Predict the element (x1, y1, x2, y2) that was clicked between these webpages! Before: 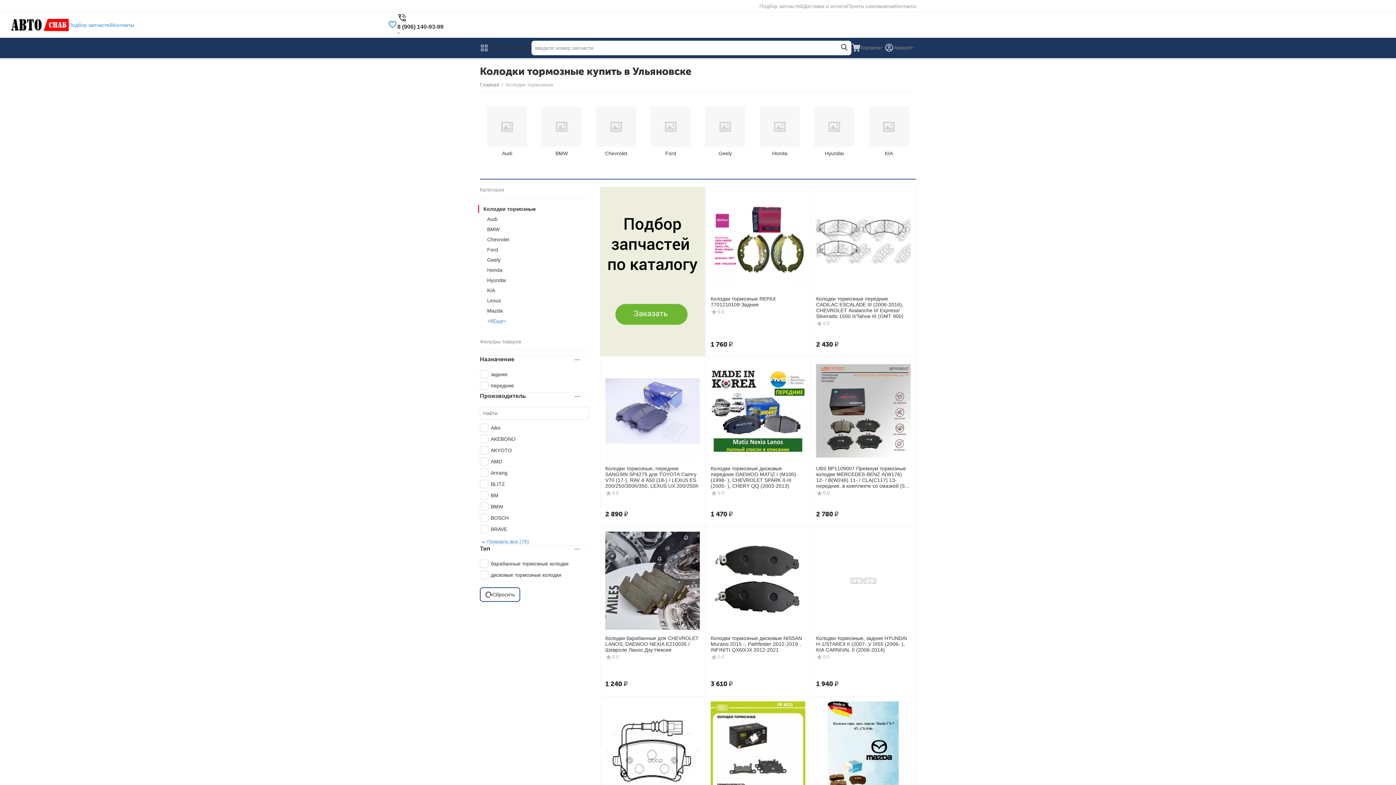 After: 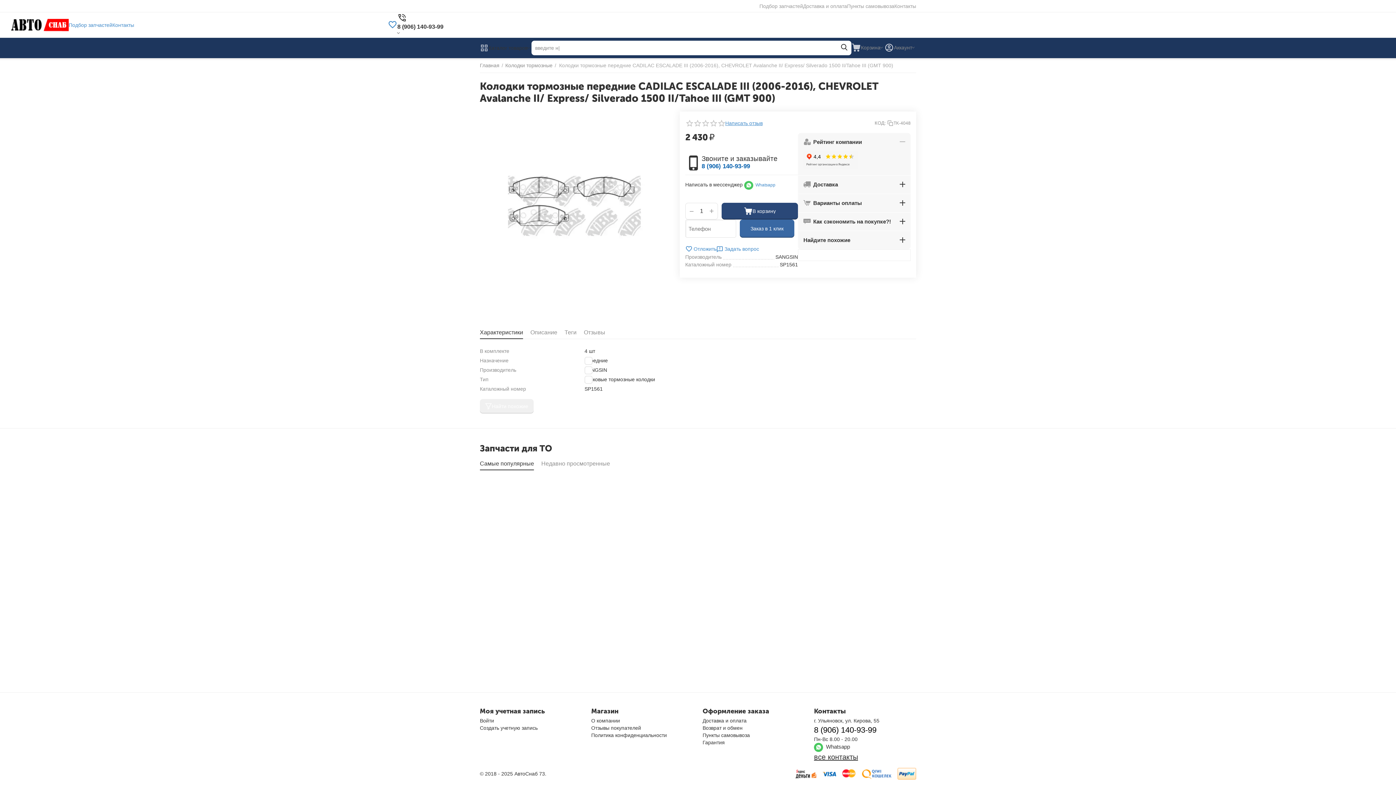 Action: bbox: (816, 192, 910, 290)